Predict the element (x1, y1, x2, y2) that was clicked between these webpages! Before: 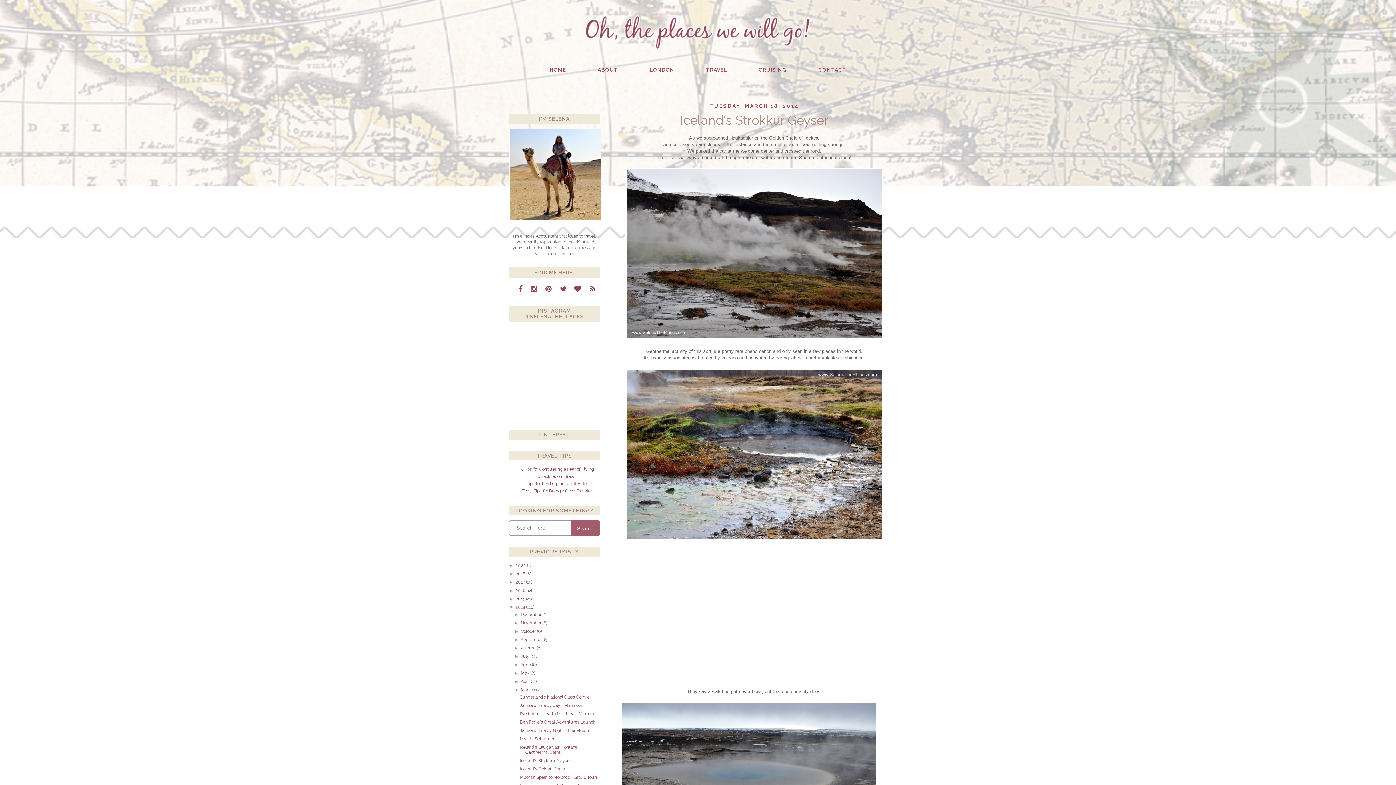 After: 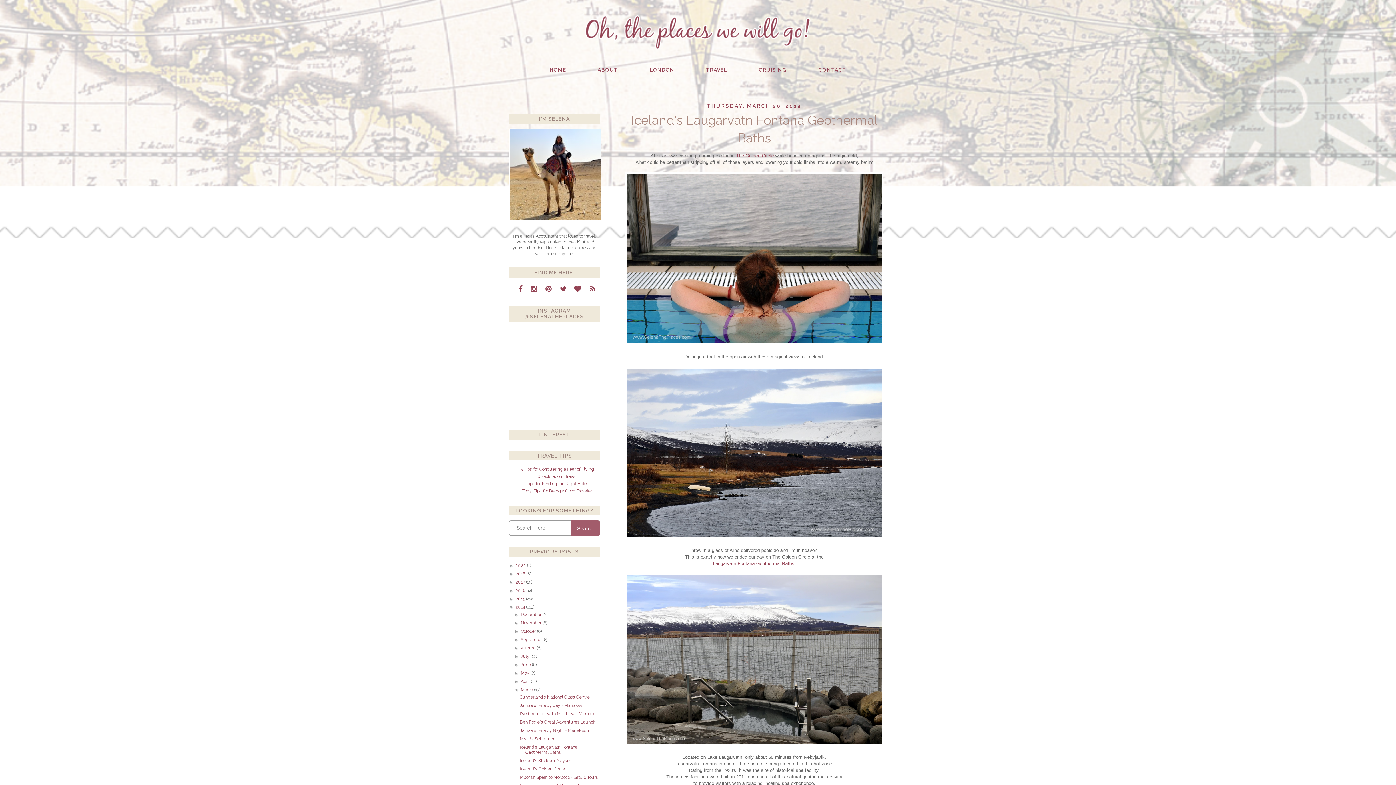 Action: label: Iceland's Laugarvatn Fontana Geothermal Baths bbox: (519, 744, 577, 755)